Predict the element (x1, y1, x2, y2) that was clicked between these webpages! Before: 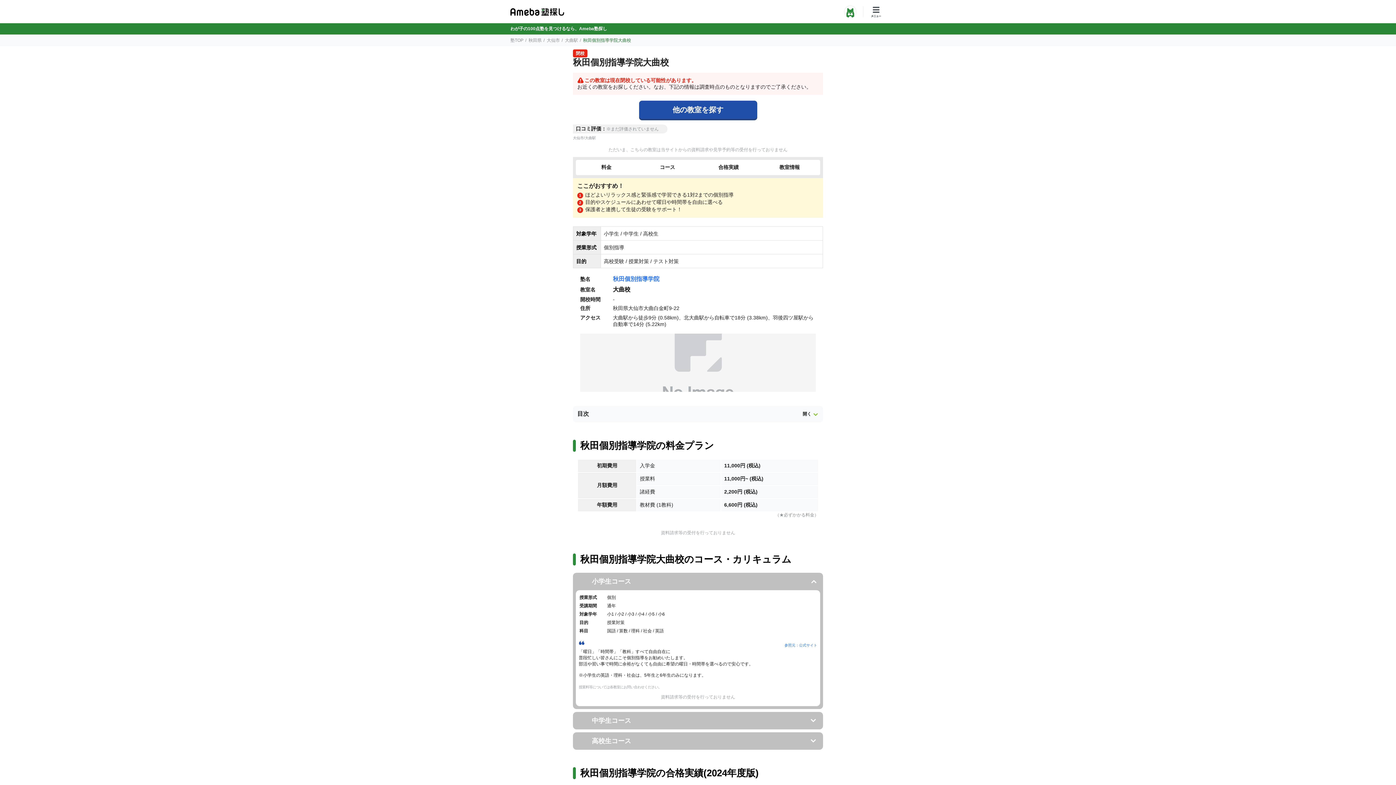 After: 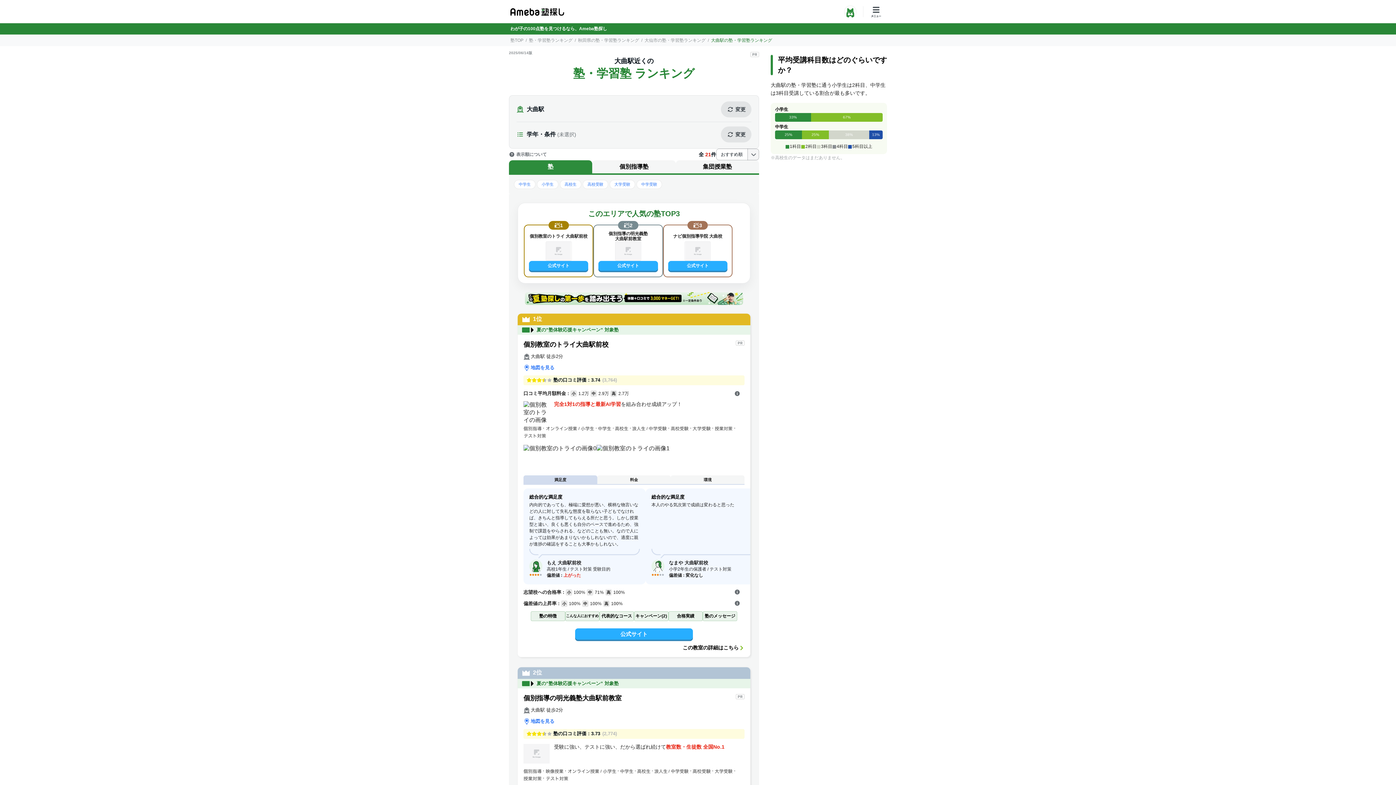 Action: label: 大曲駅 bbox: (565, 37, 578, 42)